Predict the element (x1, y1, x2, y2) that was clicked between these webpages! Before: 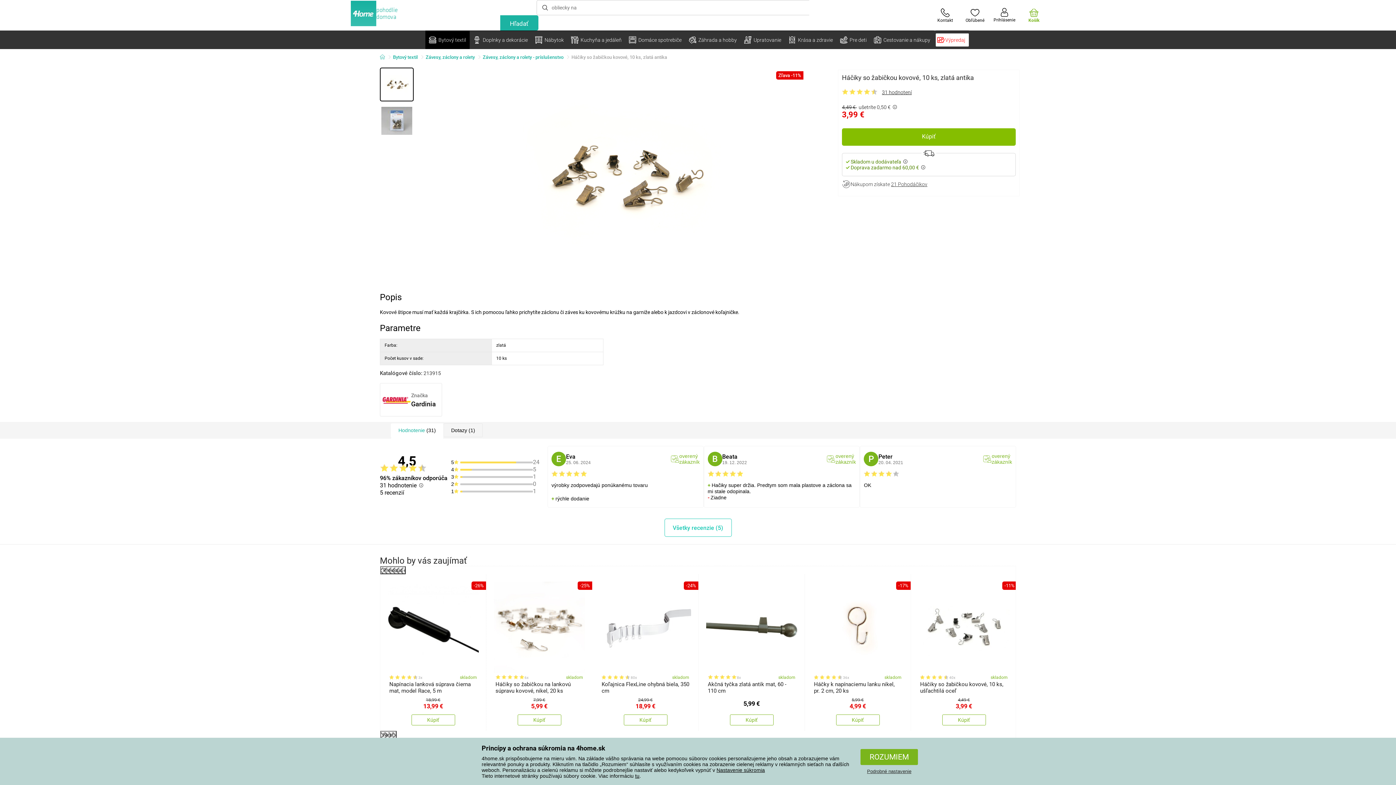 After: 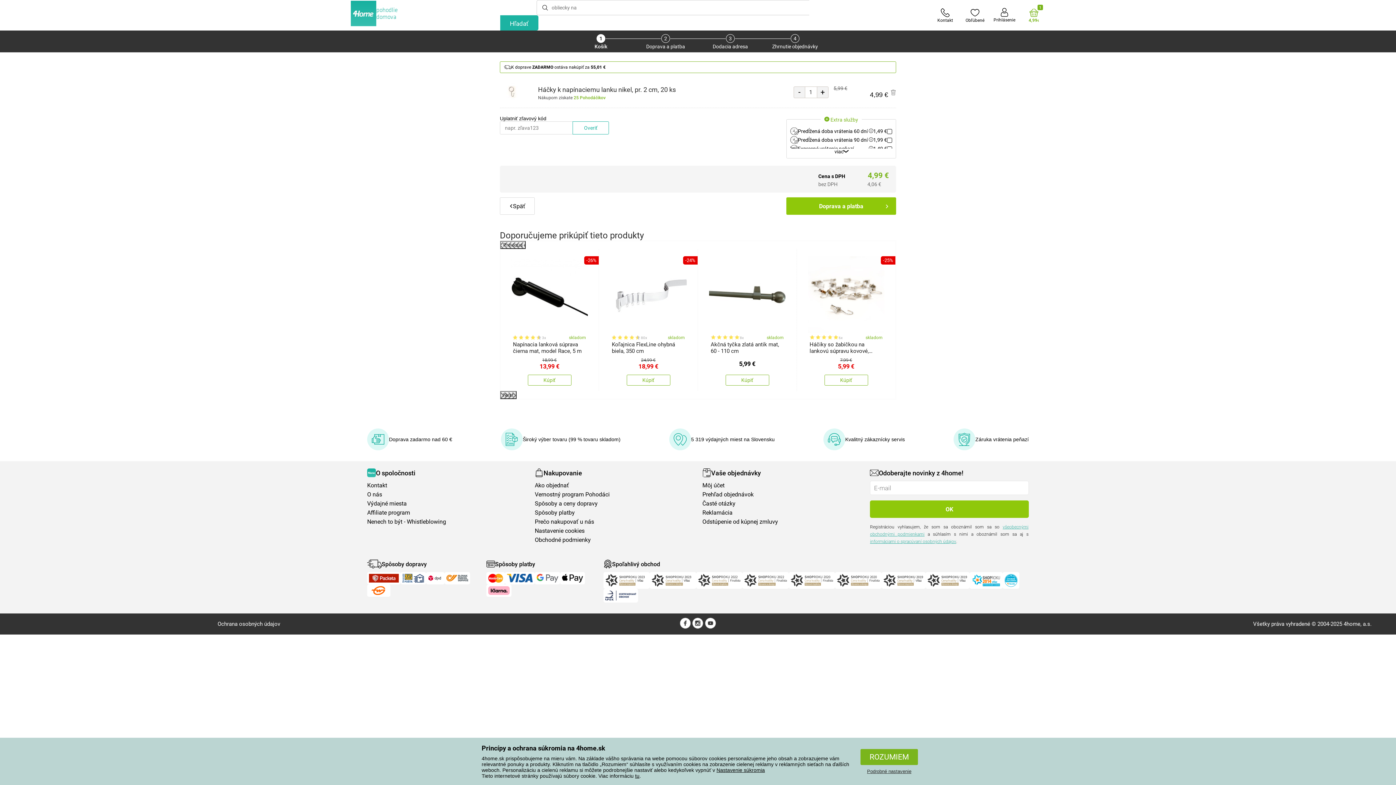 Action: label: Kúpiť bbox: (836, 714, 879, 725)